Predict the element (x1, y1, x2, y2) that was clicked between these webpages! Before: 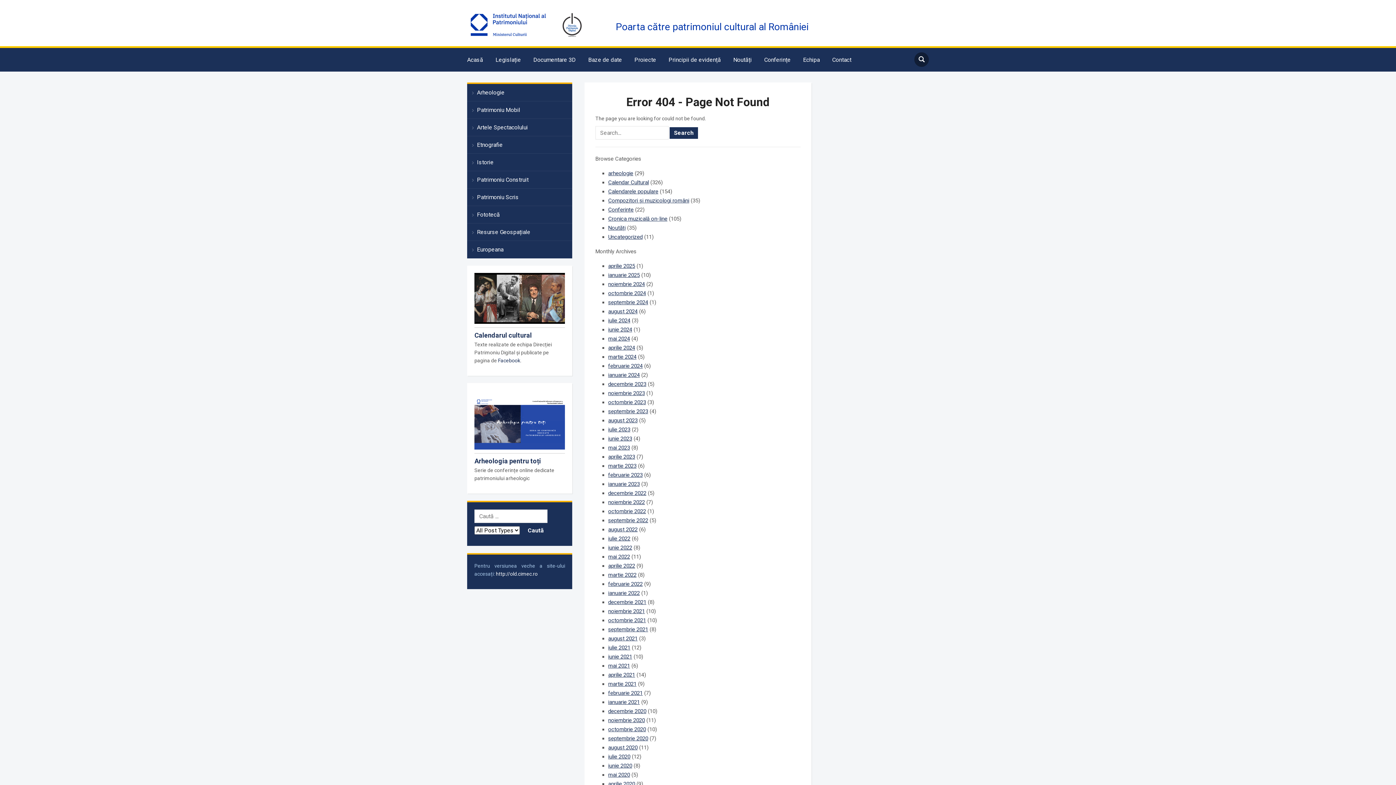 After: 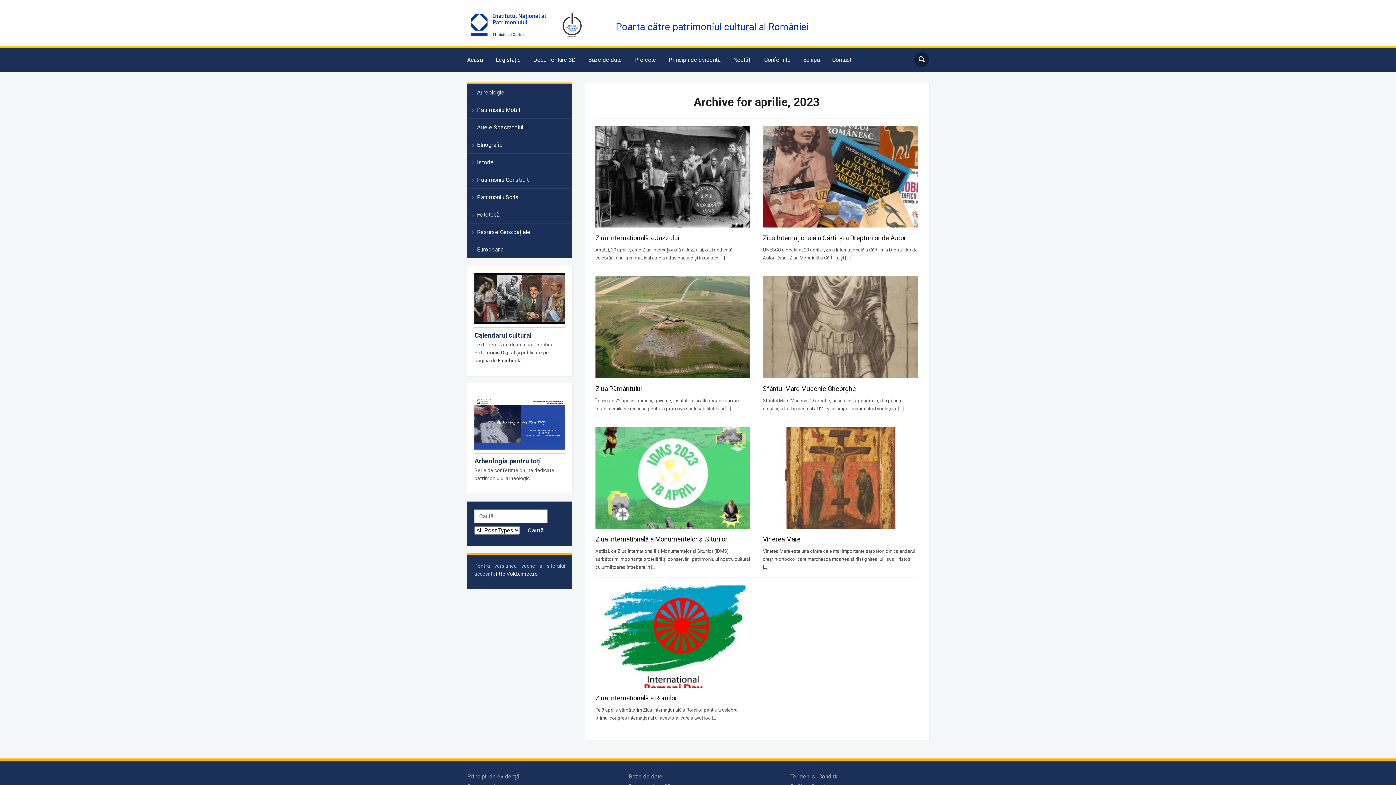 Action: bbox: (608, 453, 635, 460) label: aprilie 2023